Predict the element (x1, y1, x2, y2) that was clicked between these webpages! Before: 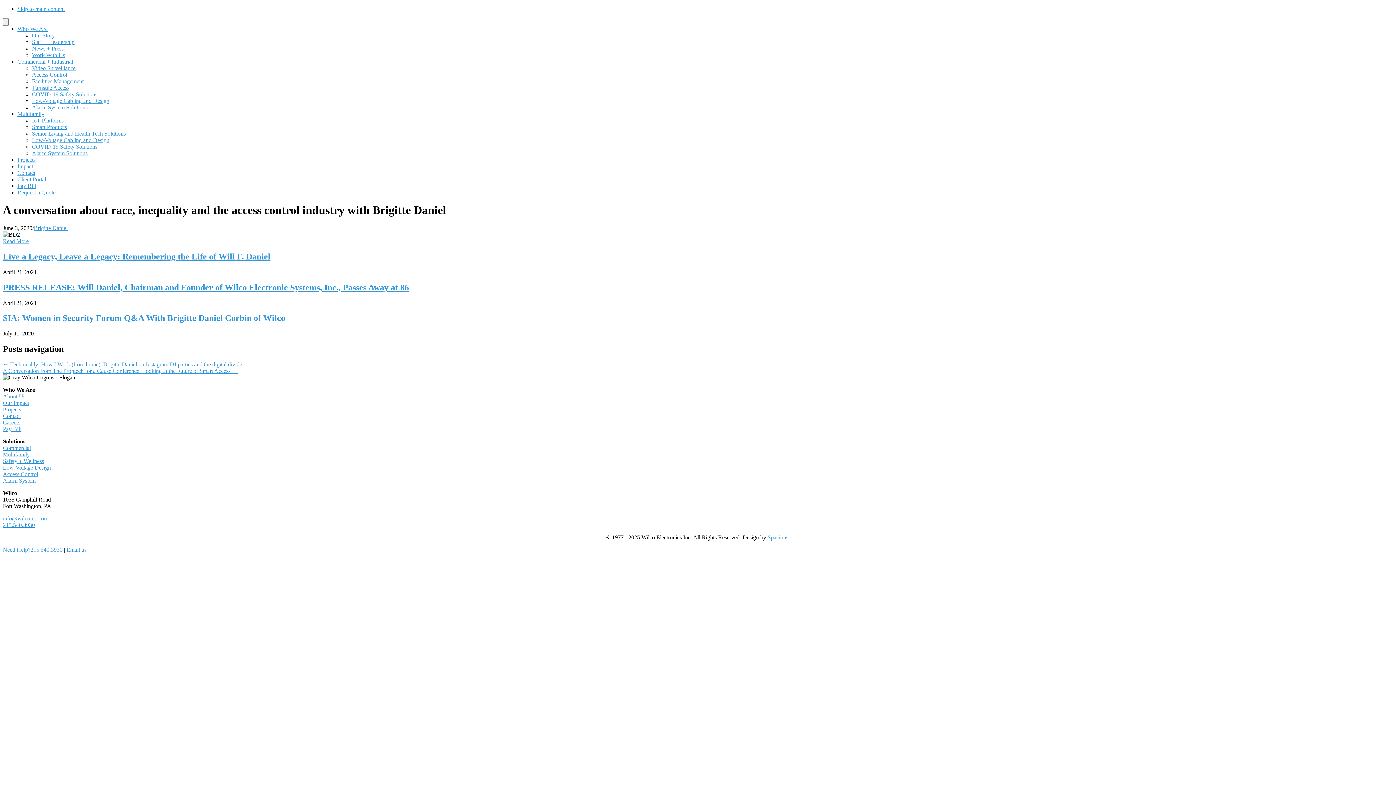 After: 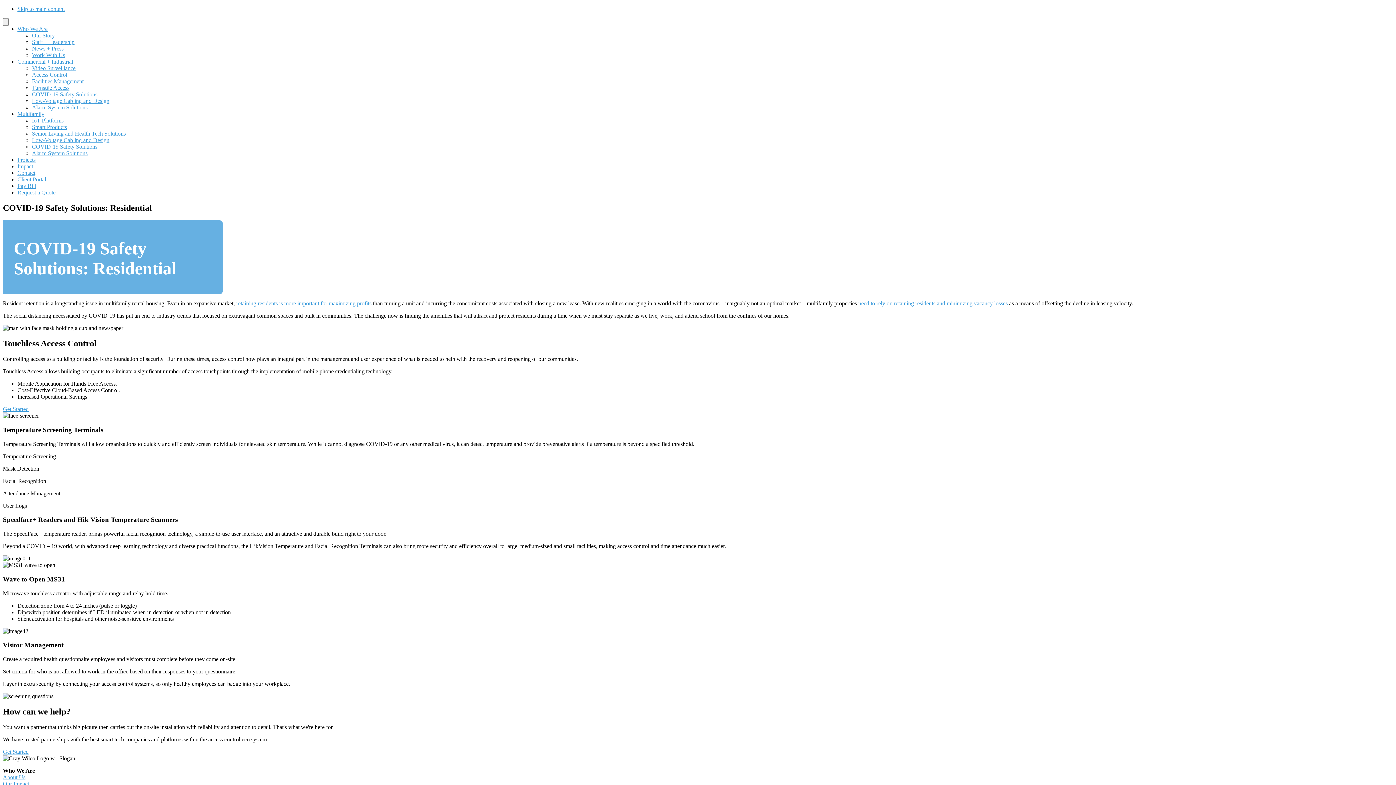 Action: bbox: (2, 458, 44, 464) label: Safety + Wellness